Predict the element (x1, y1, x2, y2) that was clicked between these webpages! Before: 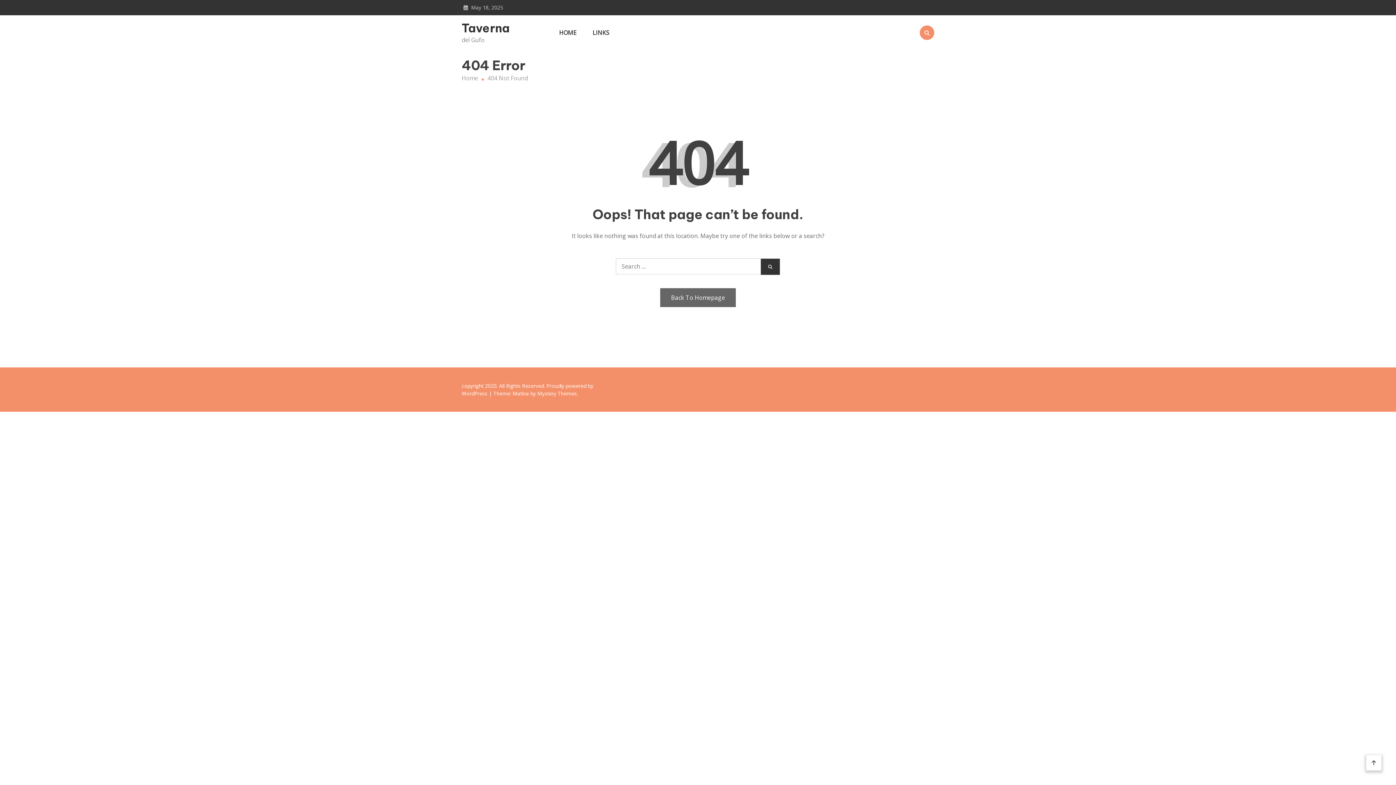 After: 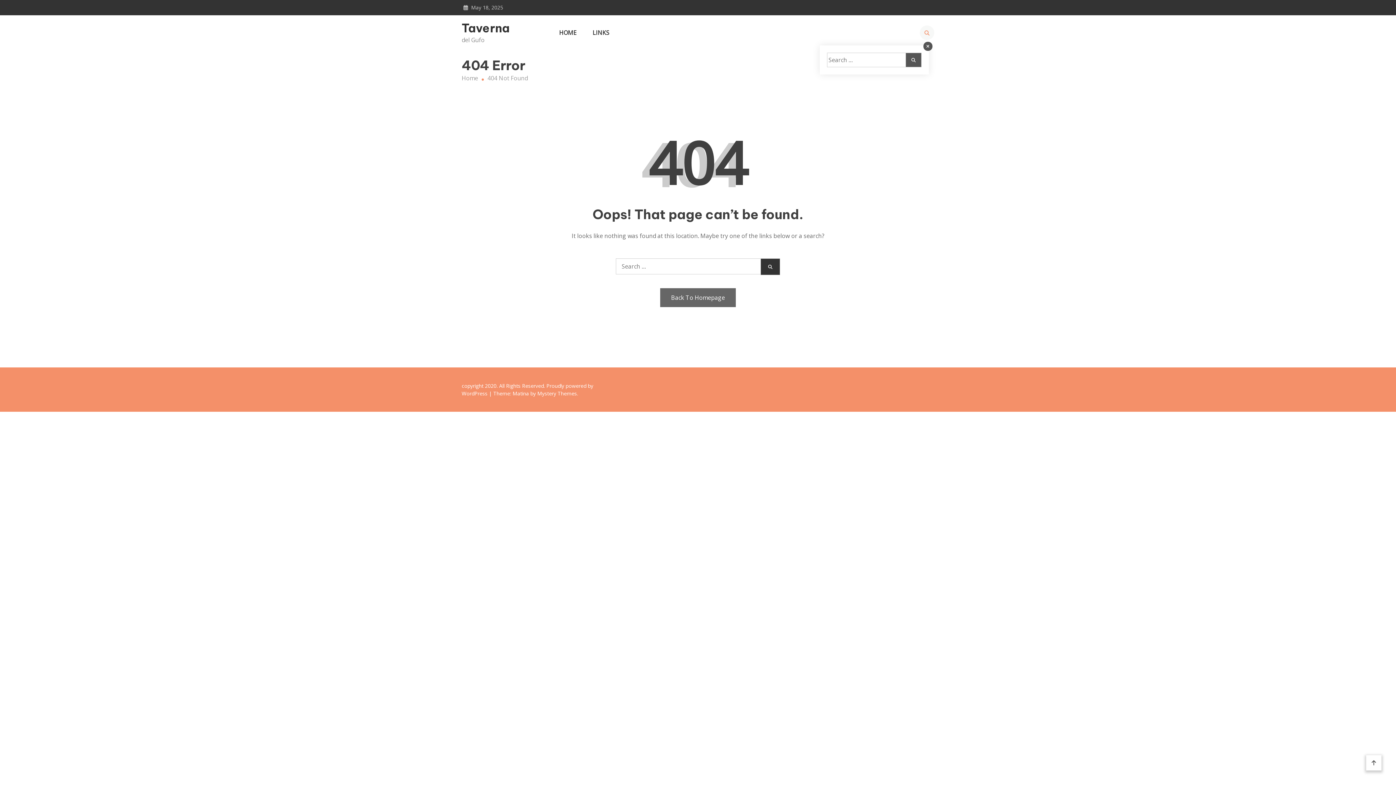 Action: bbox: (924, 29, 929, 36)